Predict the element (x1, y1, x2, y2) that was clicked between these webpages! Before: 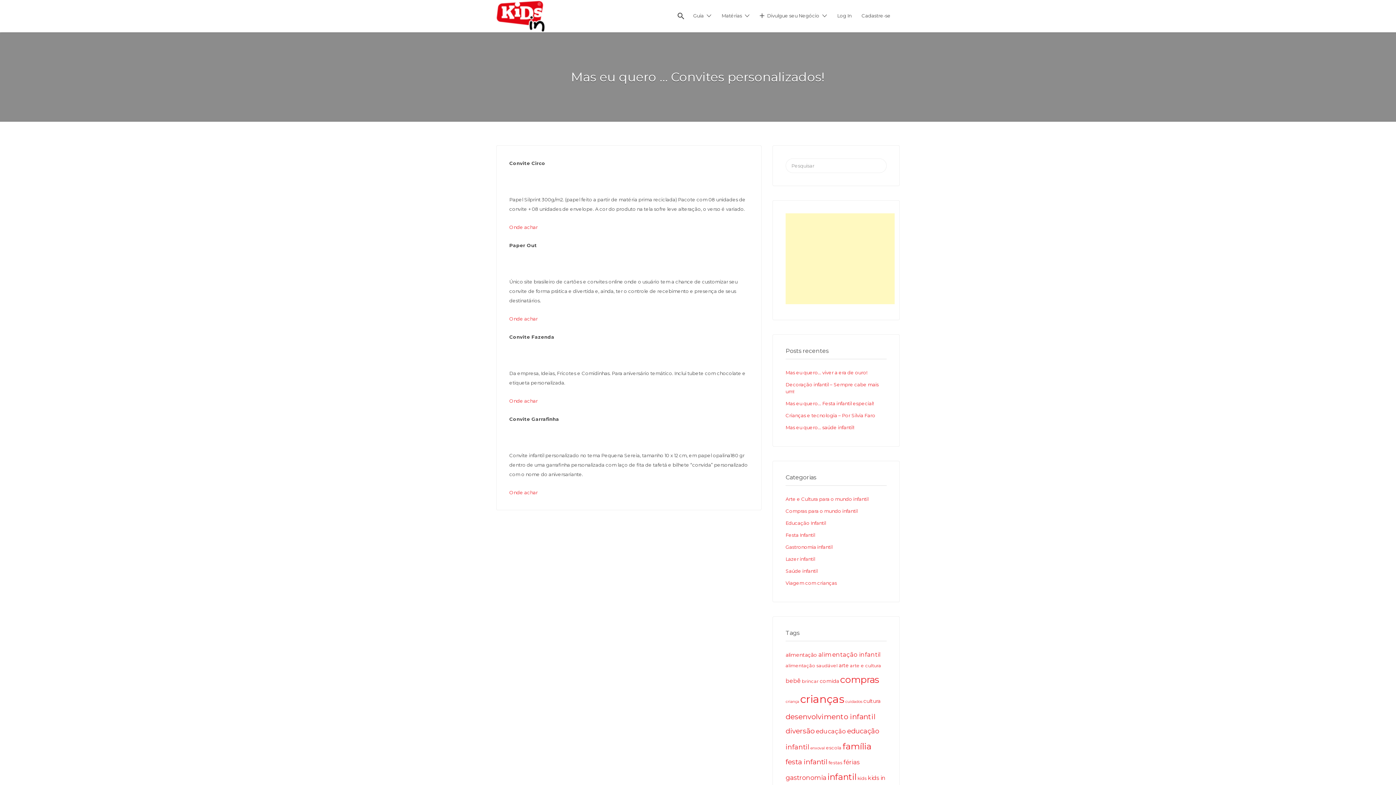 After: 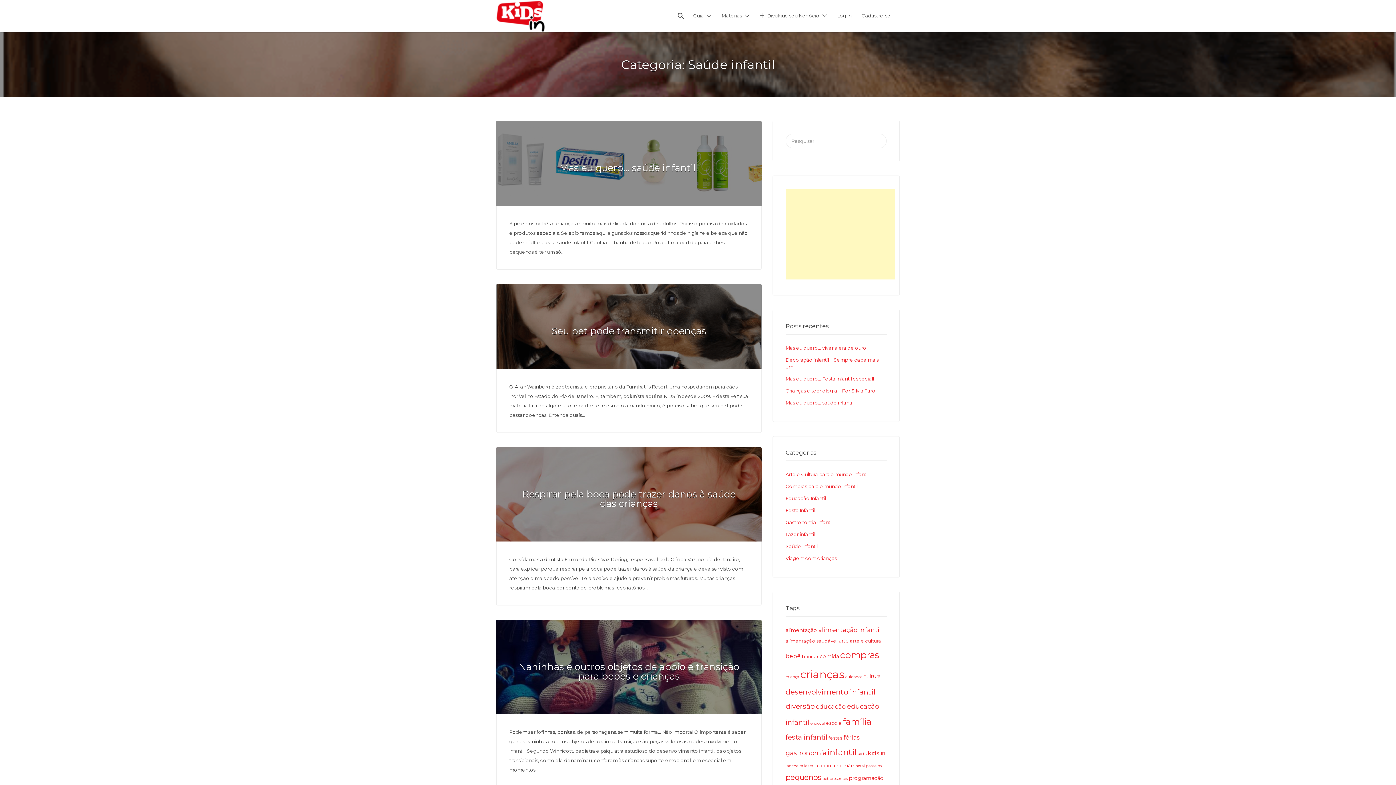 Action: label: Saúde infantil bbox: (785, 568, 817, 574)